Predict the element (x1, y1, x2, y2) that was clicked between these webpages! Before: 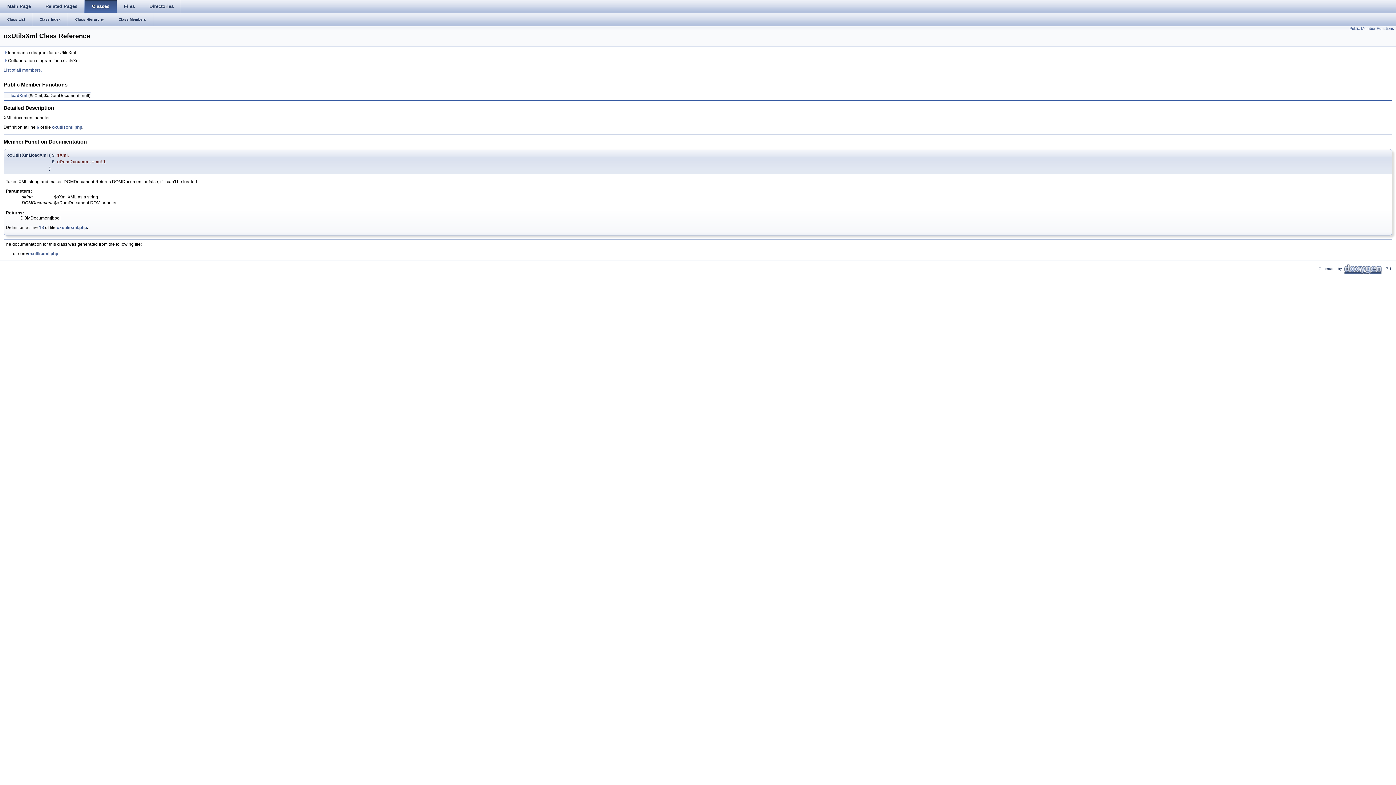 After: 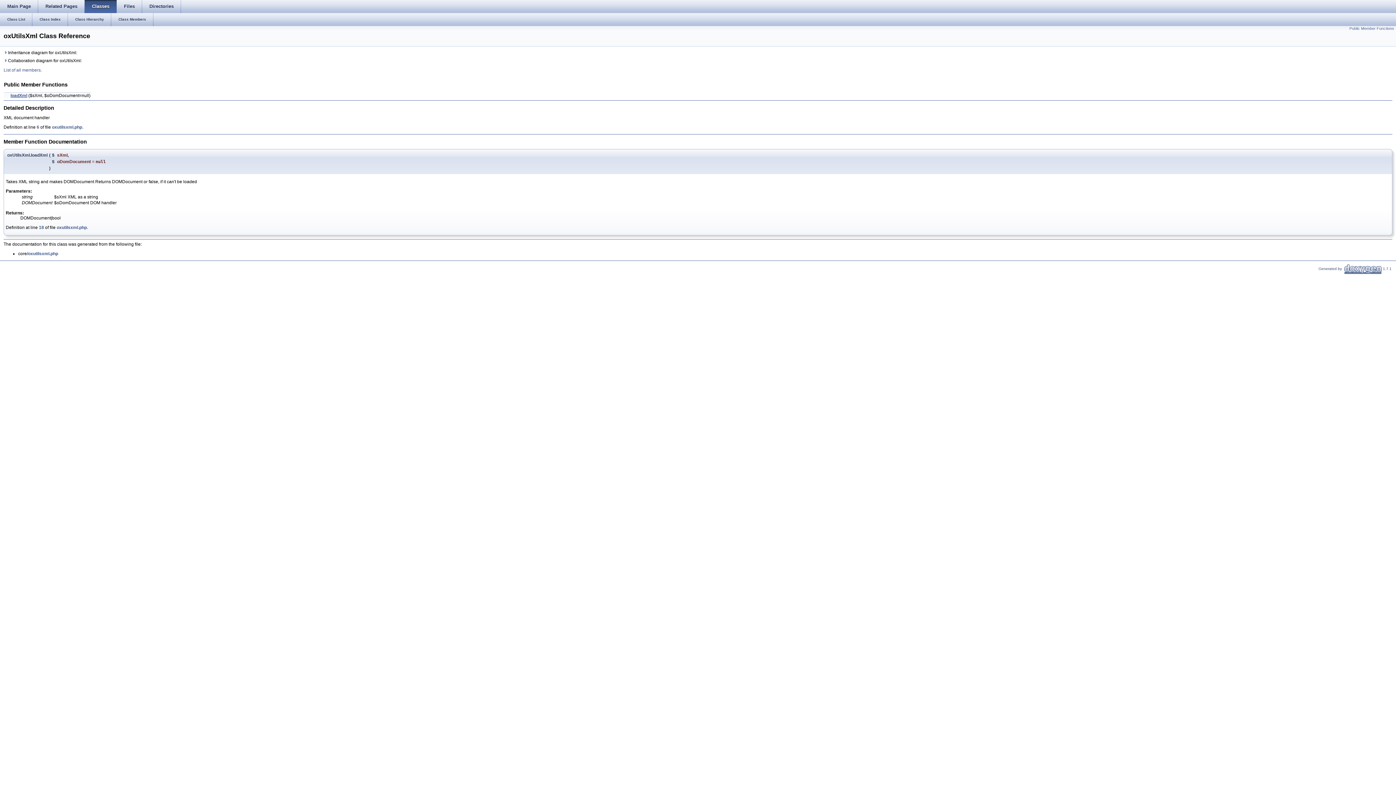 Action: label: loadXml bbox: (10, 93, 27, 98)